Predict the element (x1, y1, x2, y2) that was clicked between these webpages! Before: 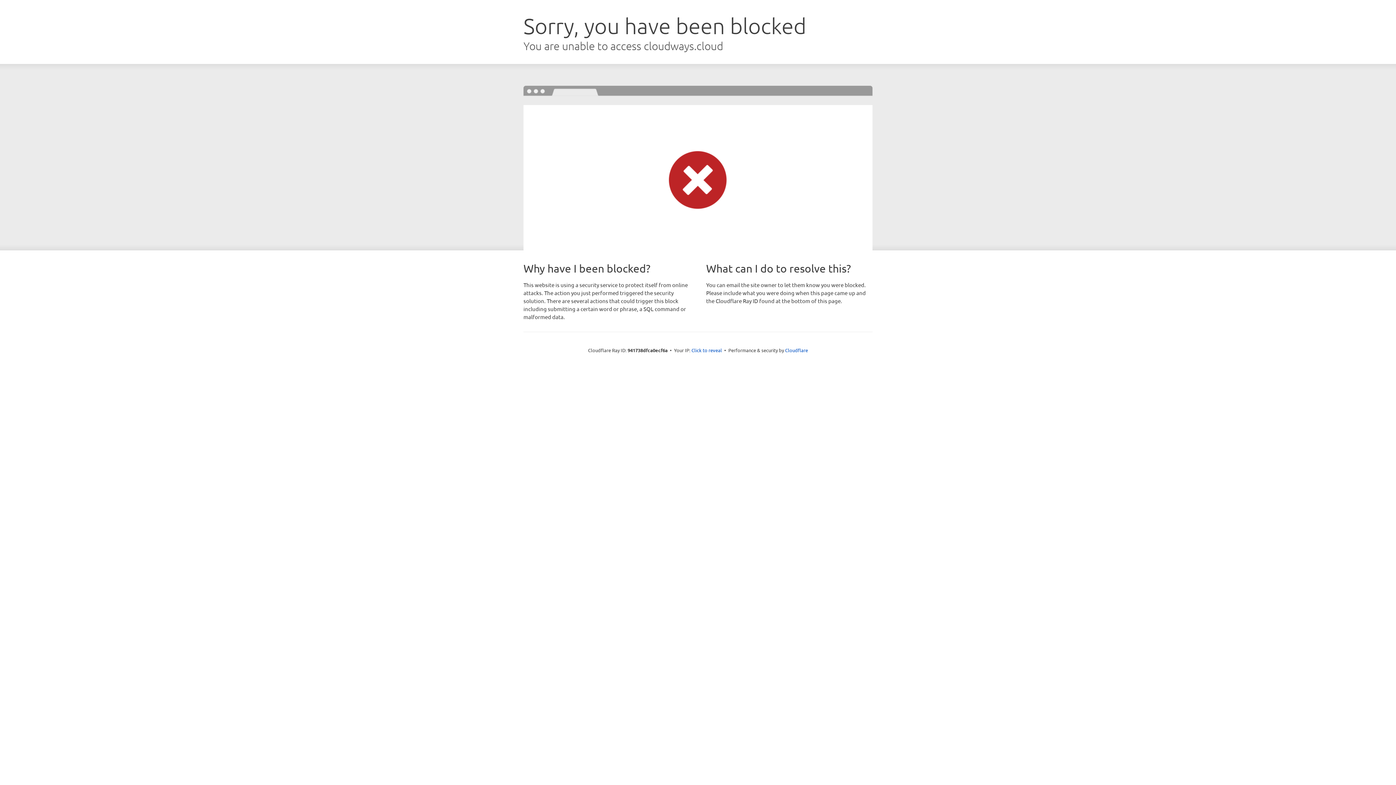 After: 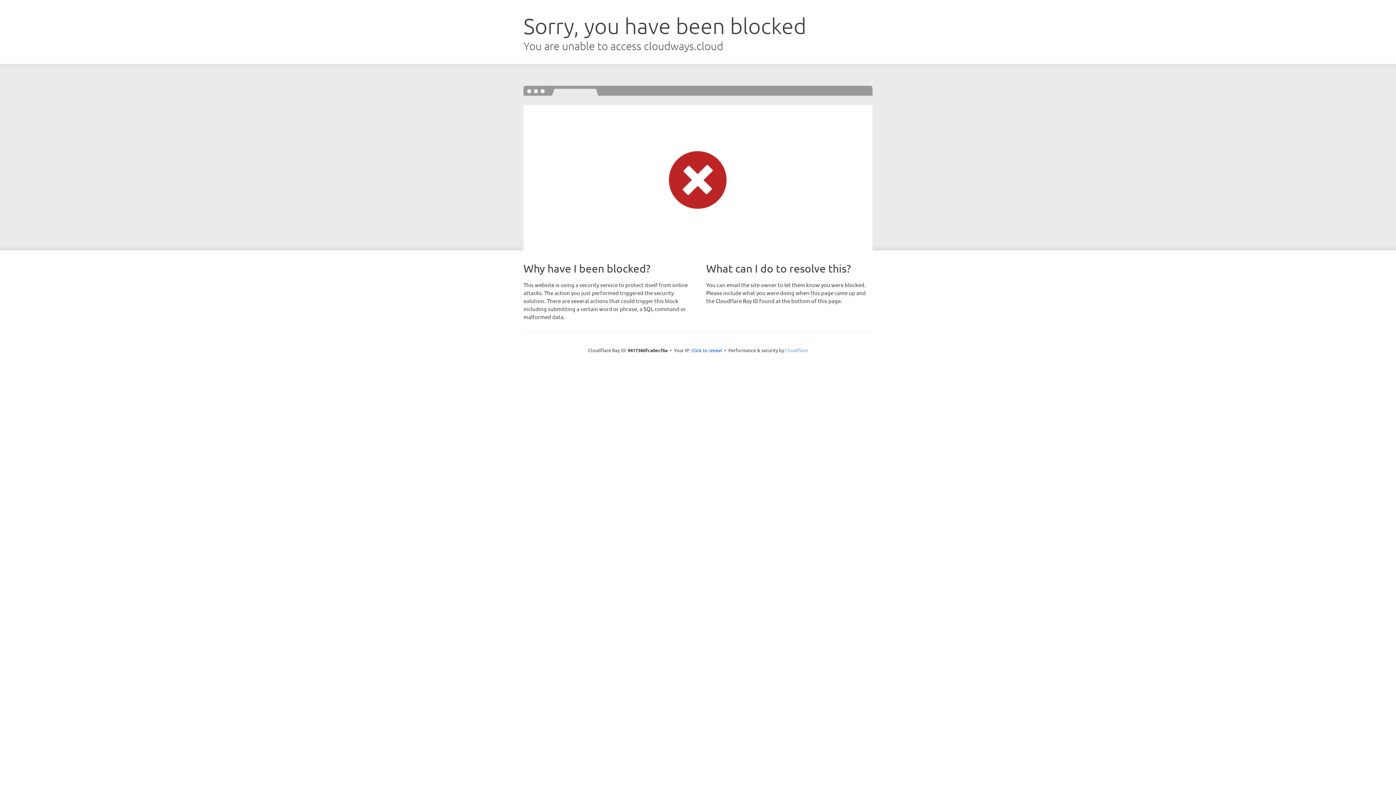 Action: bbox: (785, 347, 808, 353) label: Cloudflare